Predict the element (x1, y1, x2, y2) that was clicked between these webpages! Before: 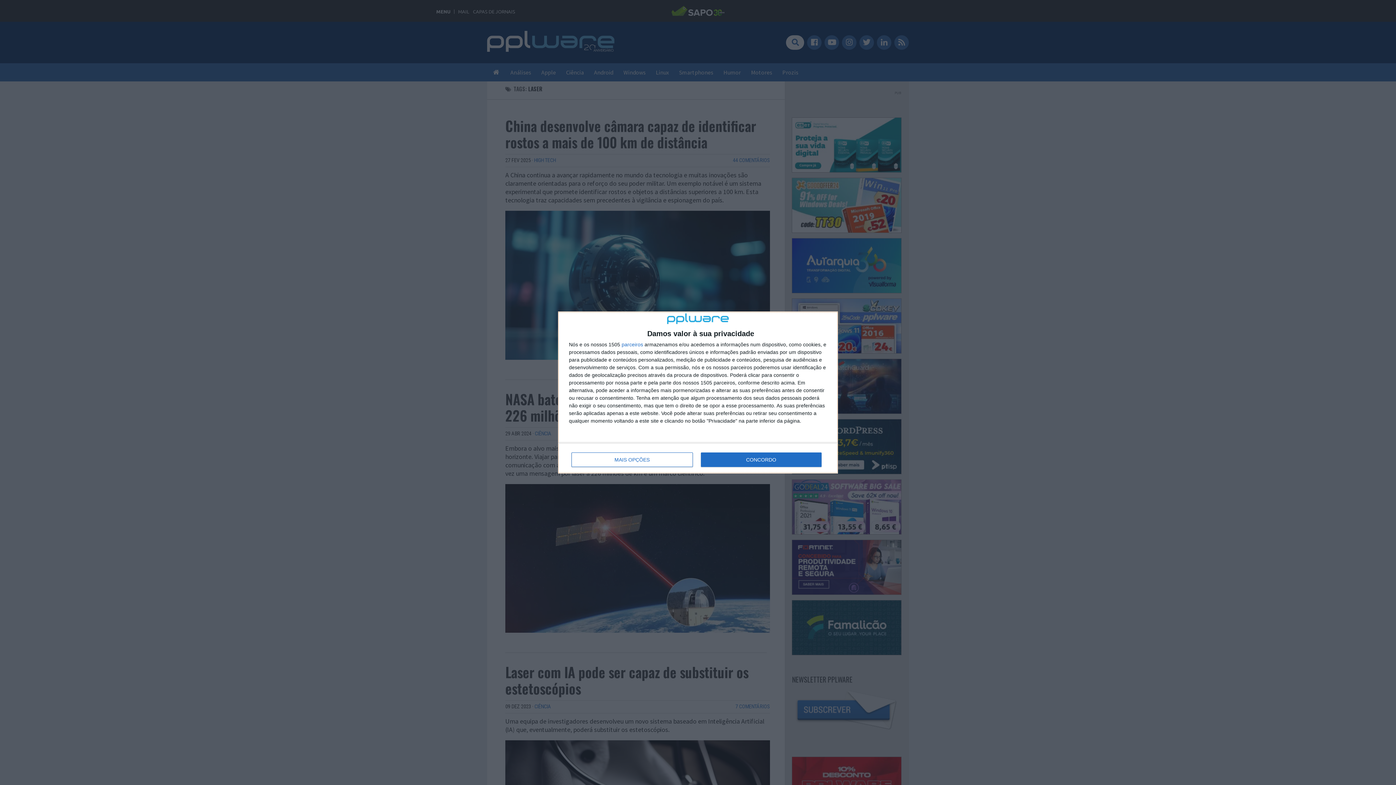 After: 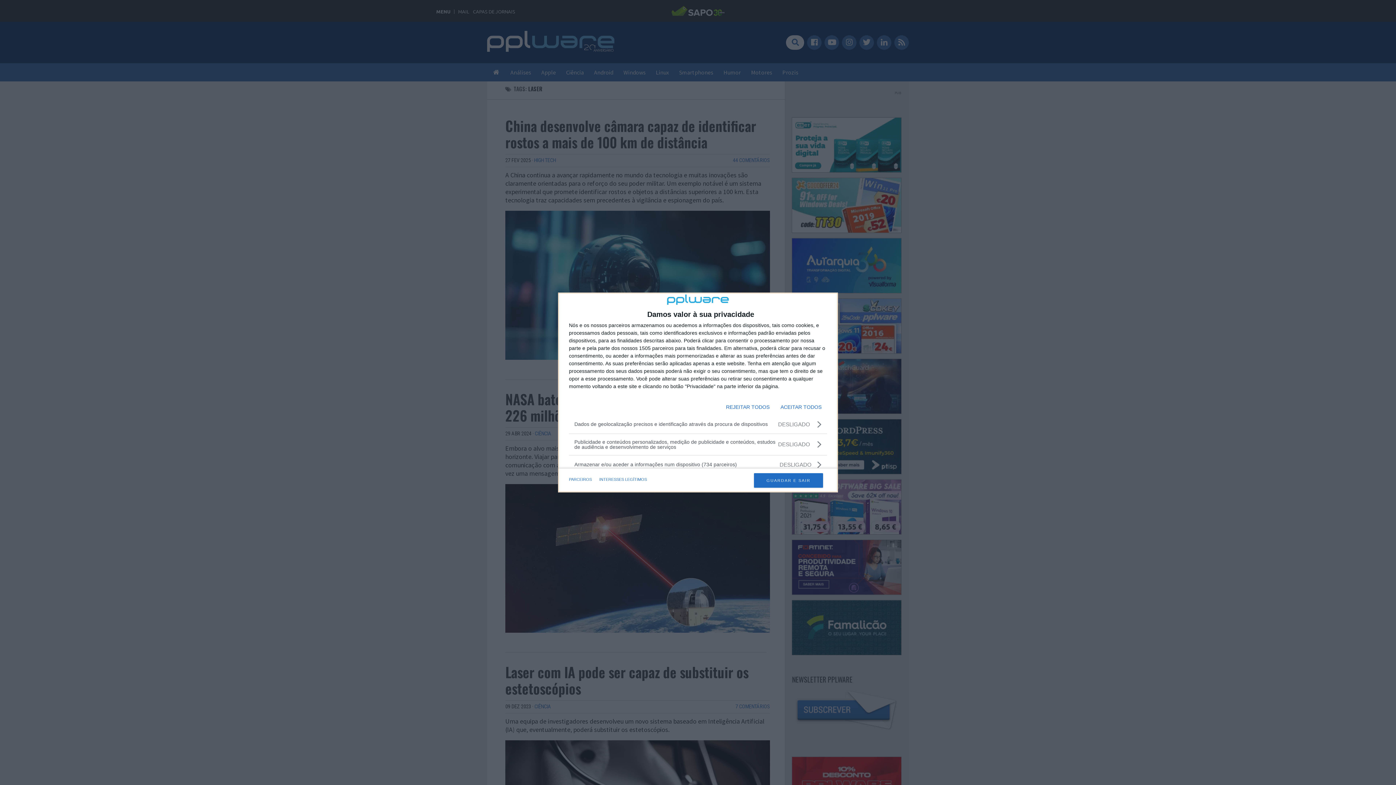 Action: bbox: (571, 452, 692, 467) label: MAIS OPÇÕES